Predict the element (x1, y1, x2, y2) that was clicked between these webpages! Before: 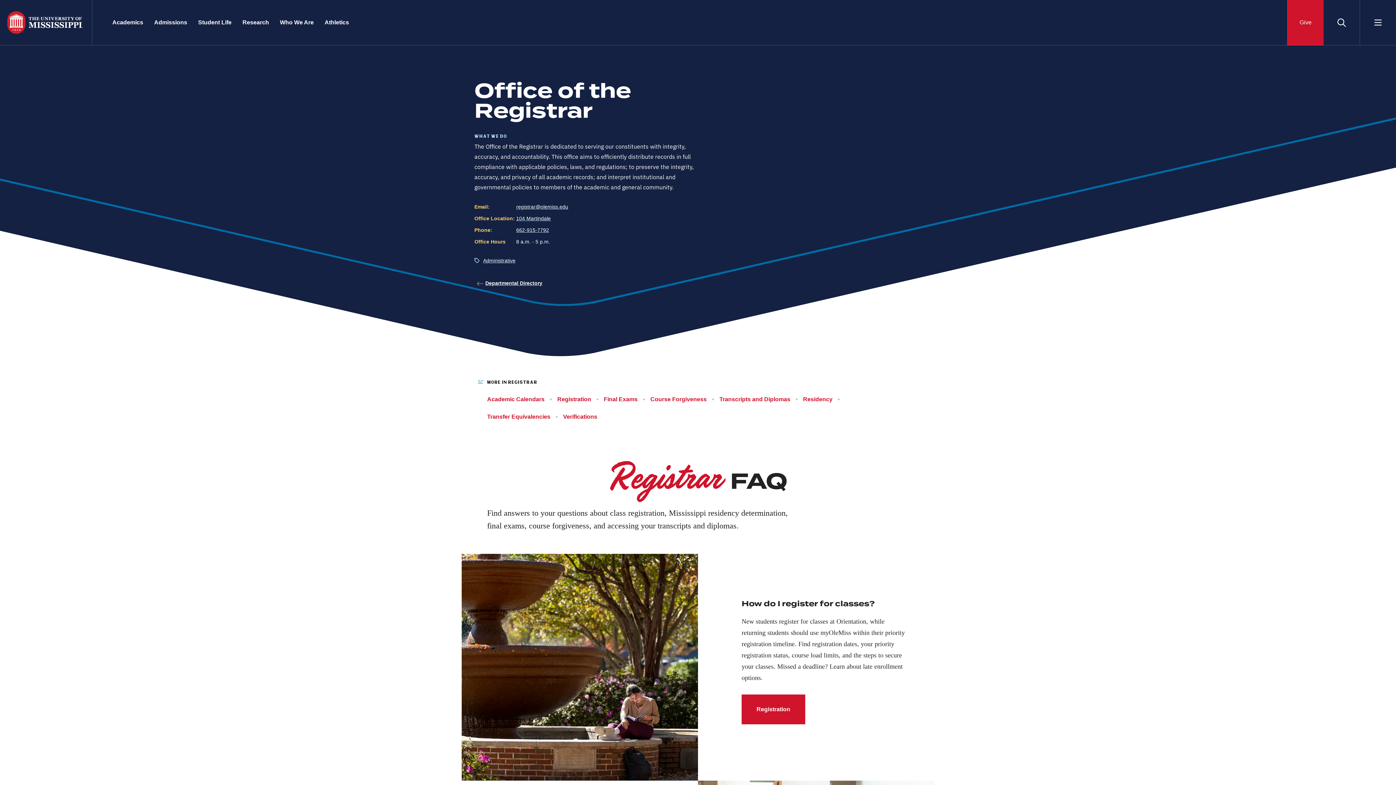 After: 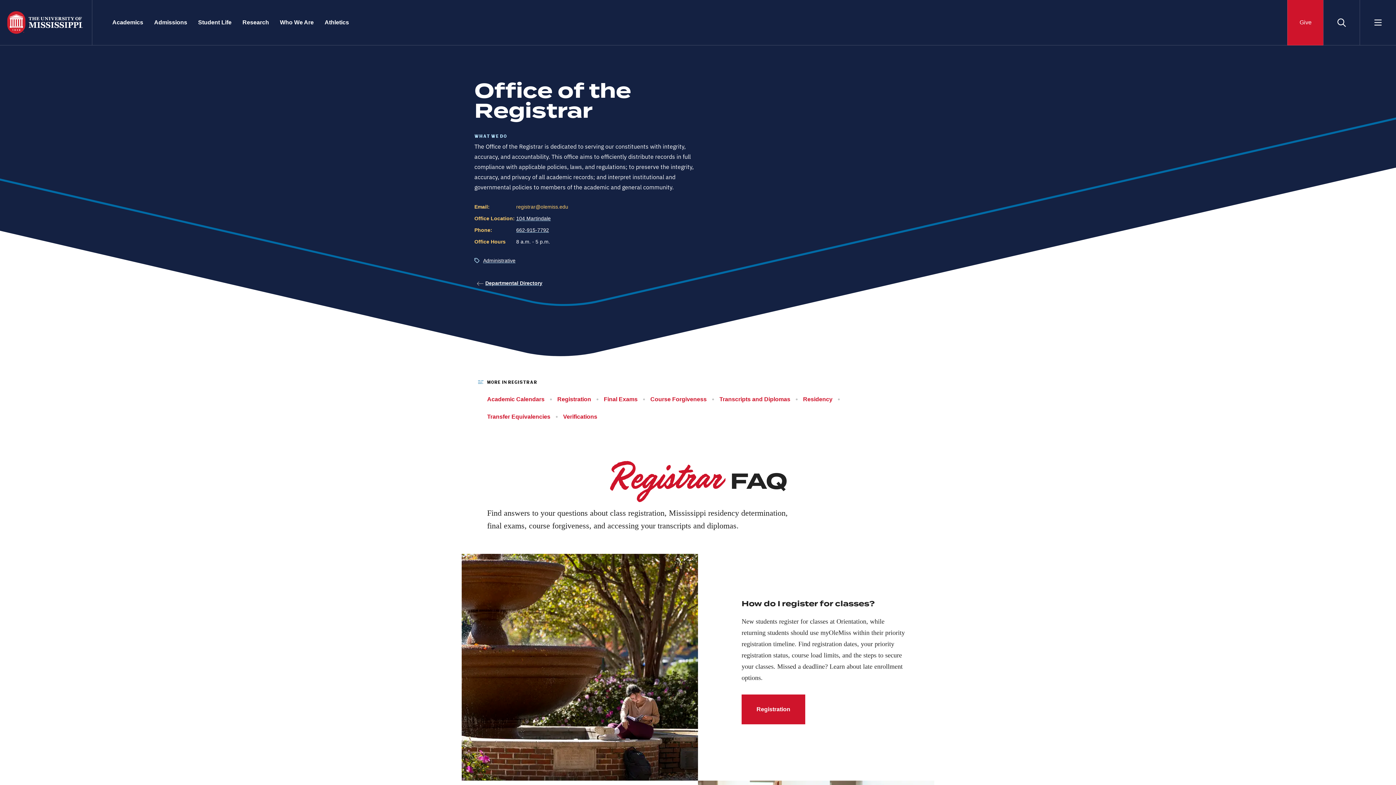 Action: label: registrar@olemiss.edu bbox: (516, 204, 568, 209)